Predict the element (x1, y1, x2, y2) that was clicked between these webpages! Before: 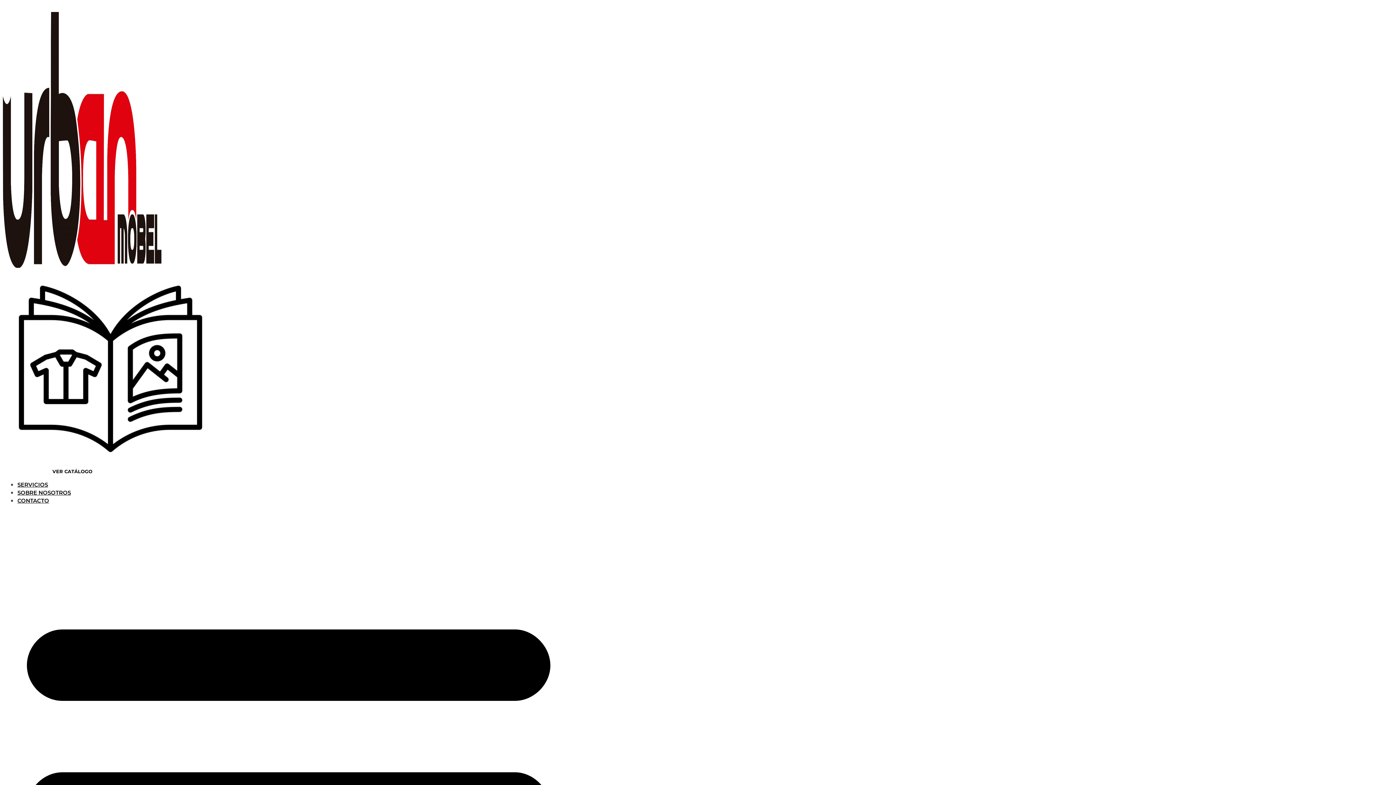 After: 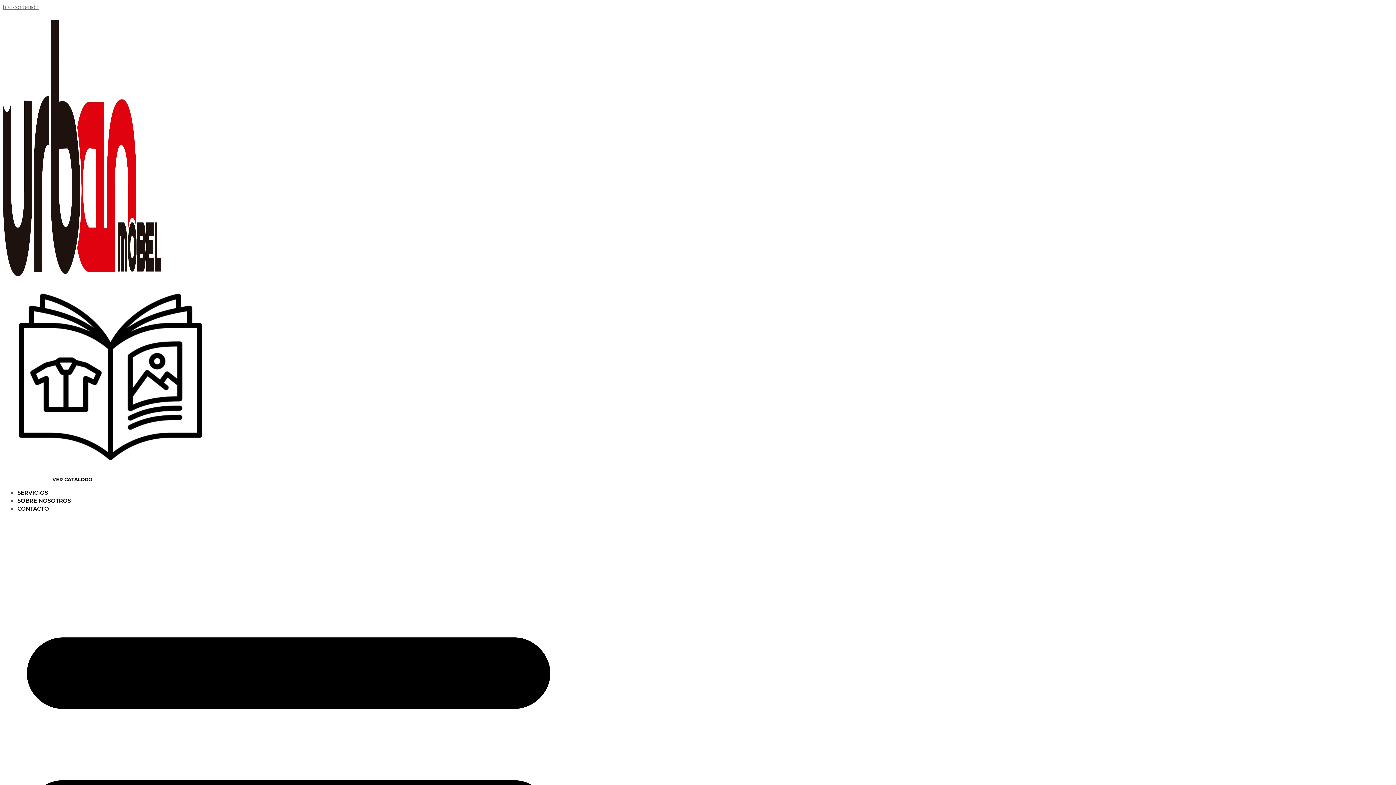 Action: bbox: (2, 261, 161, 269)